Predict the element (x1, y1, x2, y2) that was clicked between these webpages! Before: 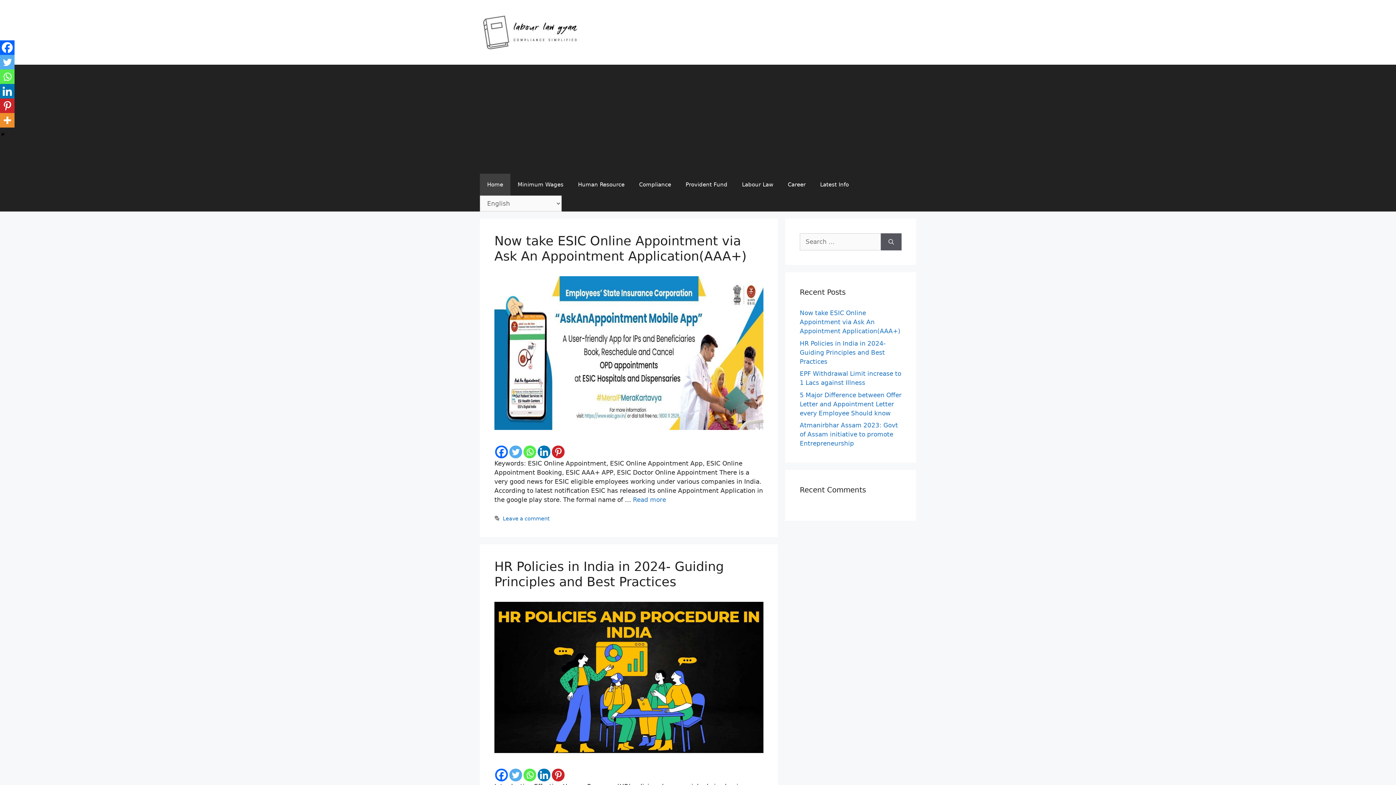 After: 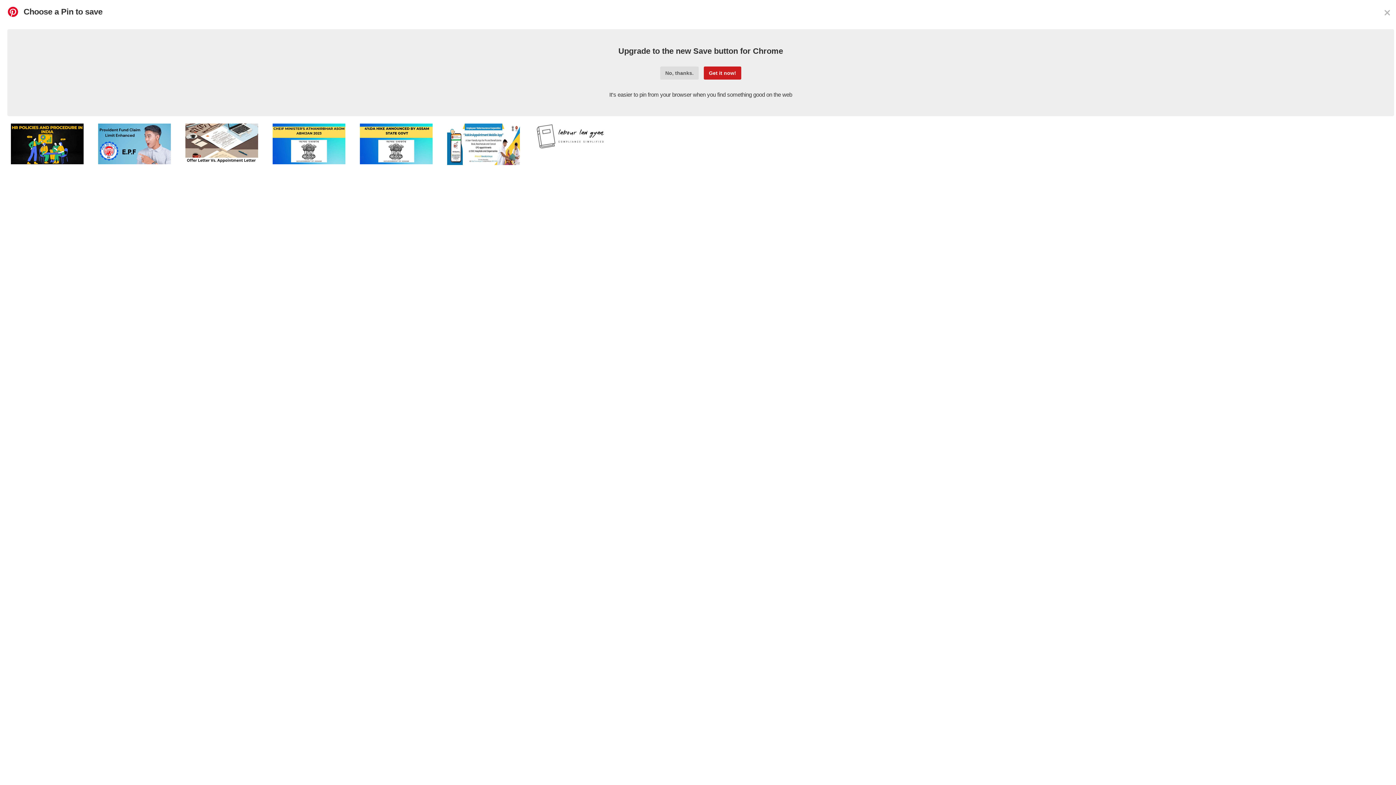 Action: label: Pinterest bbox: (0, 98, 14, 113)